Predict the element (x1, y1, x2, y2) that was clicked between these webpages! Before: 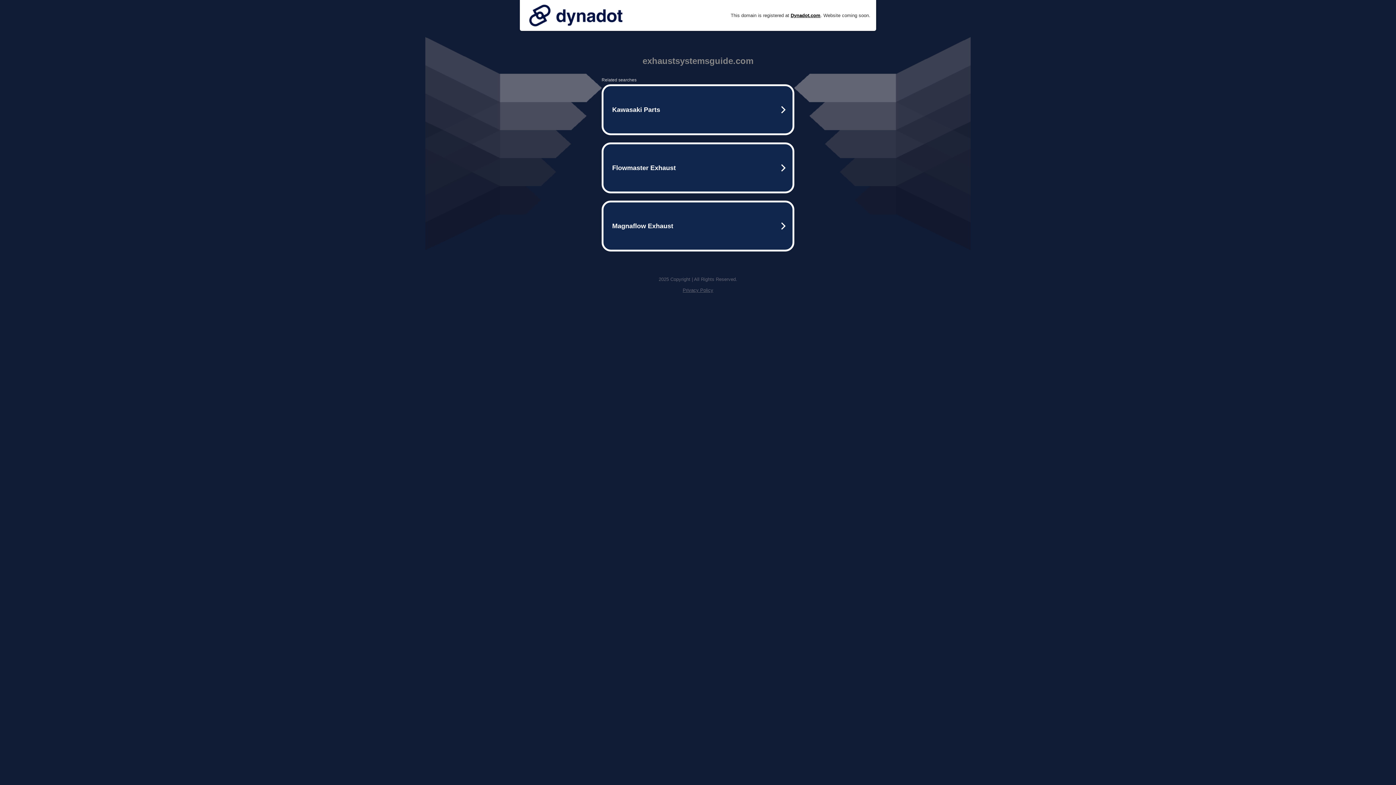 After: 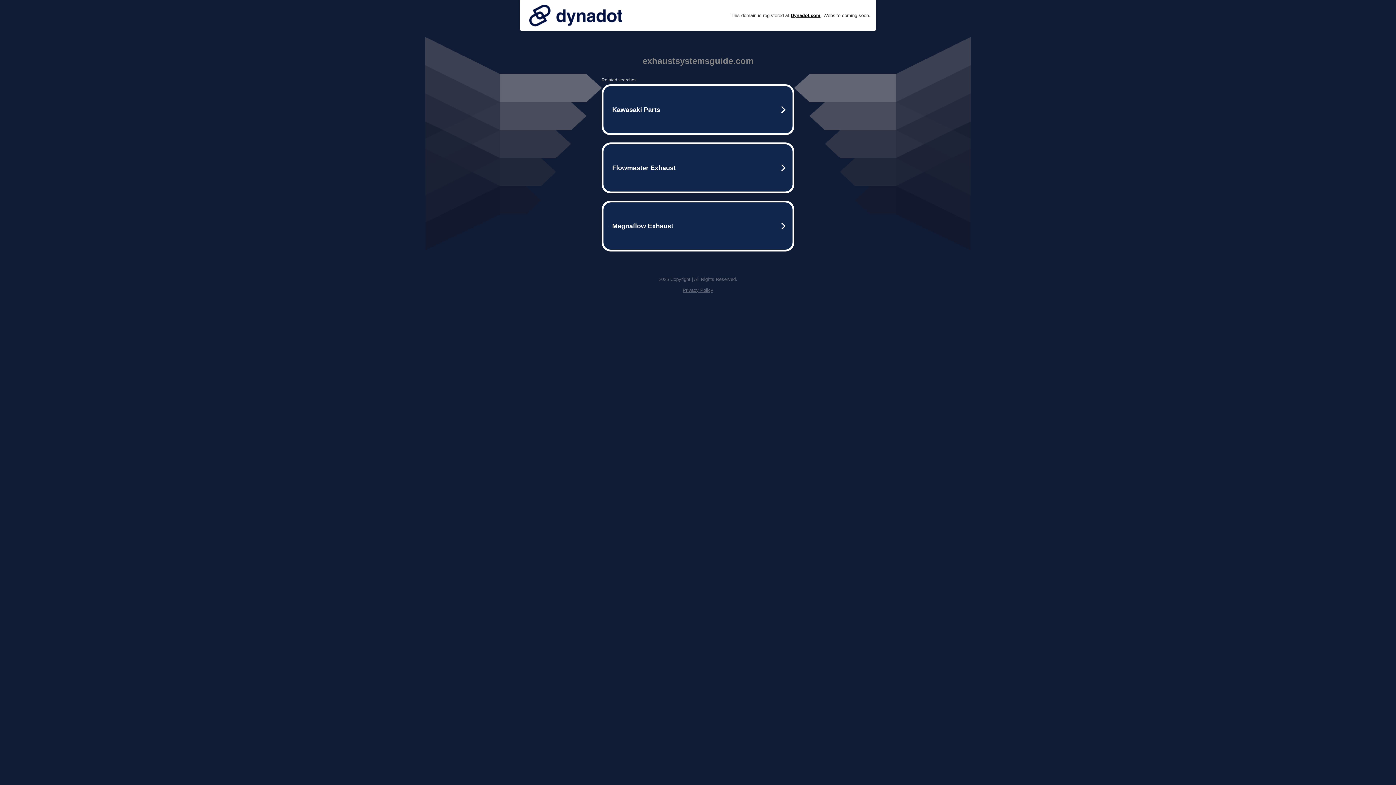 Action: bbox: (525, 0, 626, 30)